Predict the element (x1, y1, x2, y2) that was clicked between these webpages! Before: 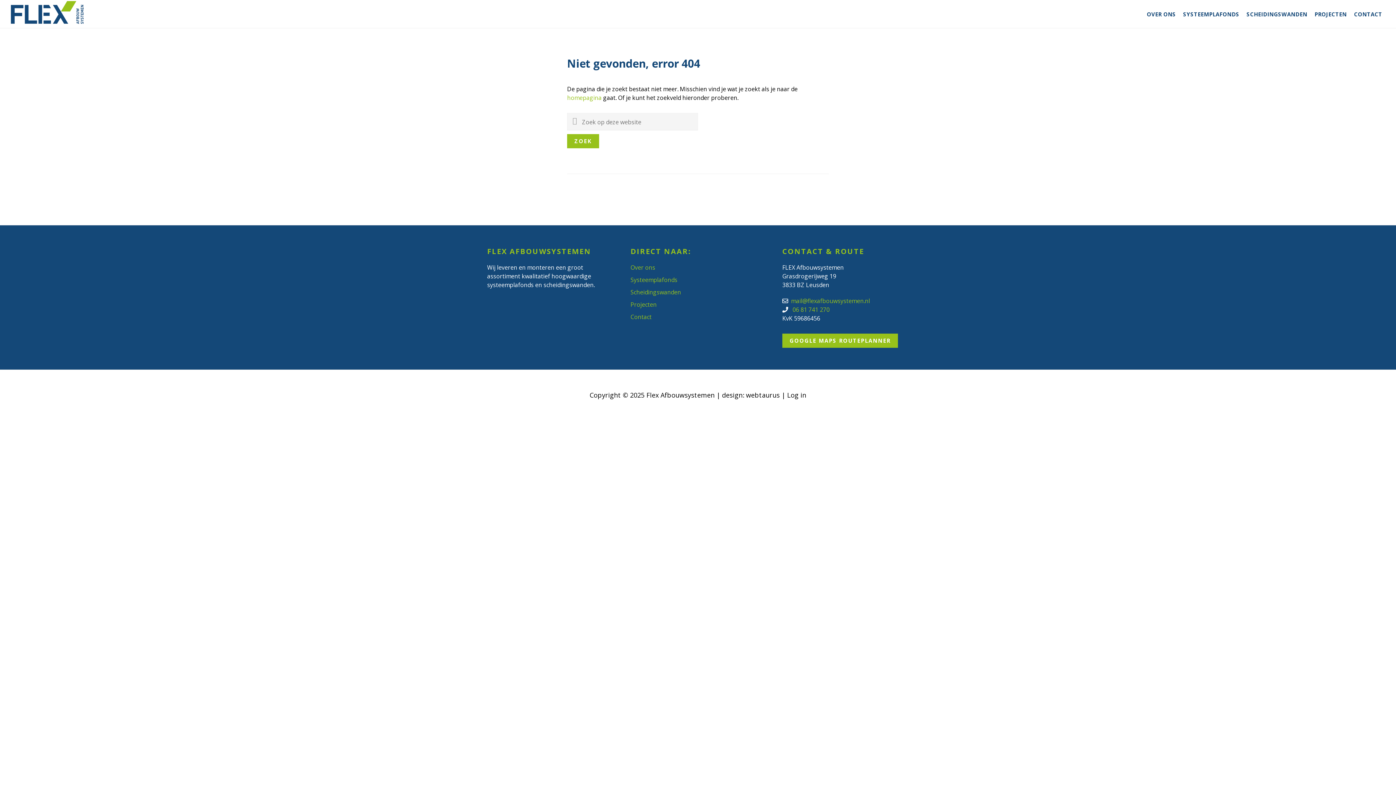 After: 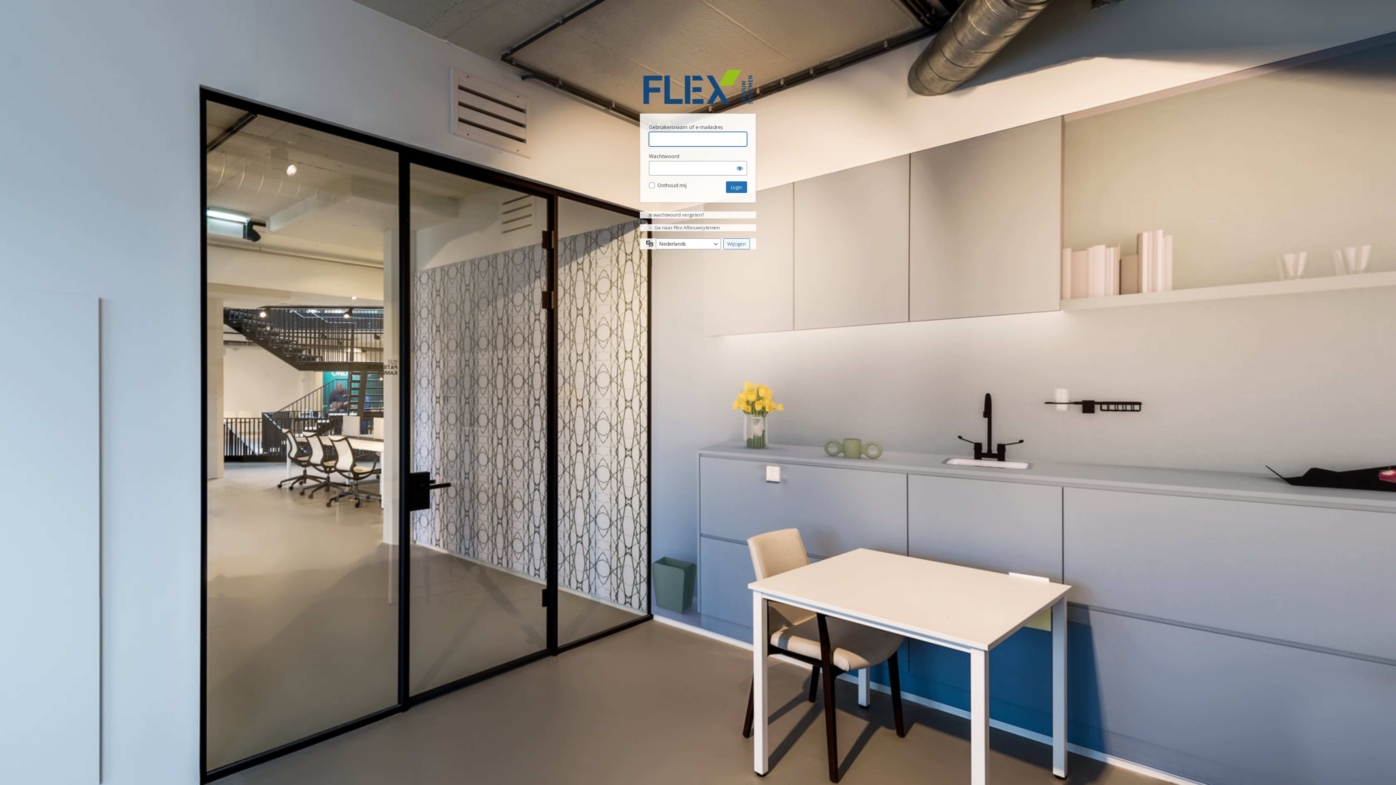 Action: bbox: (787, 390, 806, 399) label: Log in